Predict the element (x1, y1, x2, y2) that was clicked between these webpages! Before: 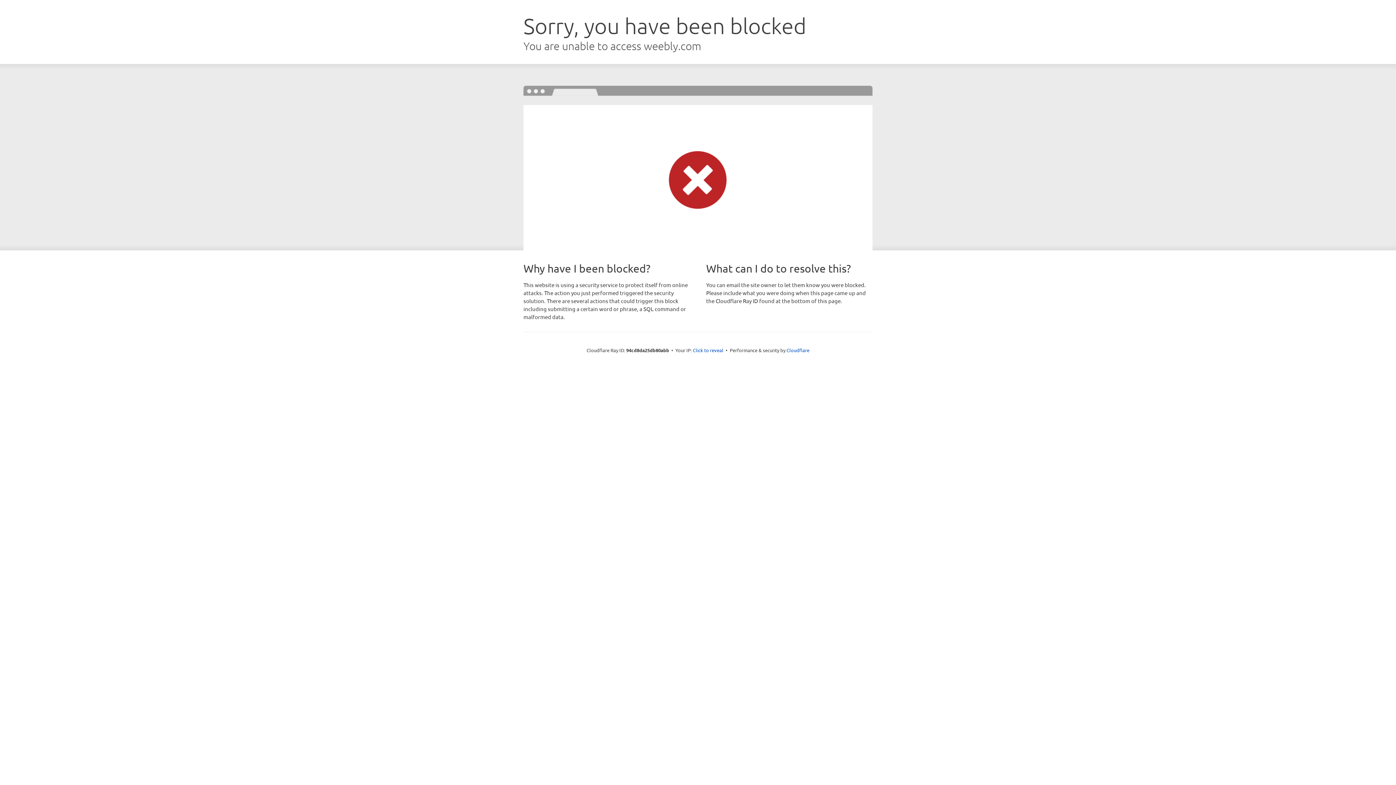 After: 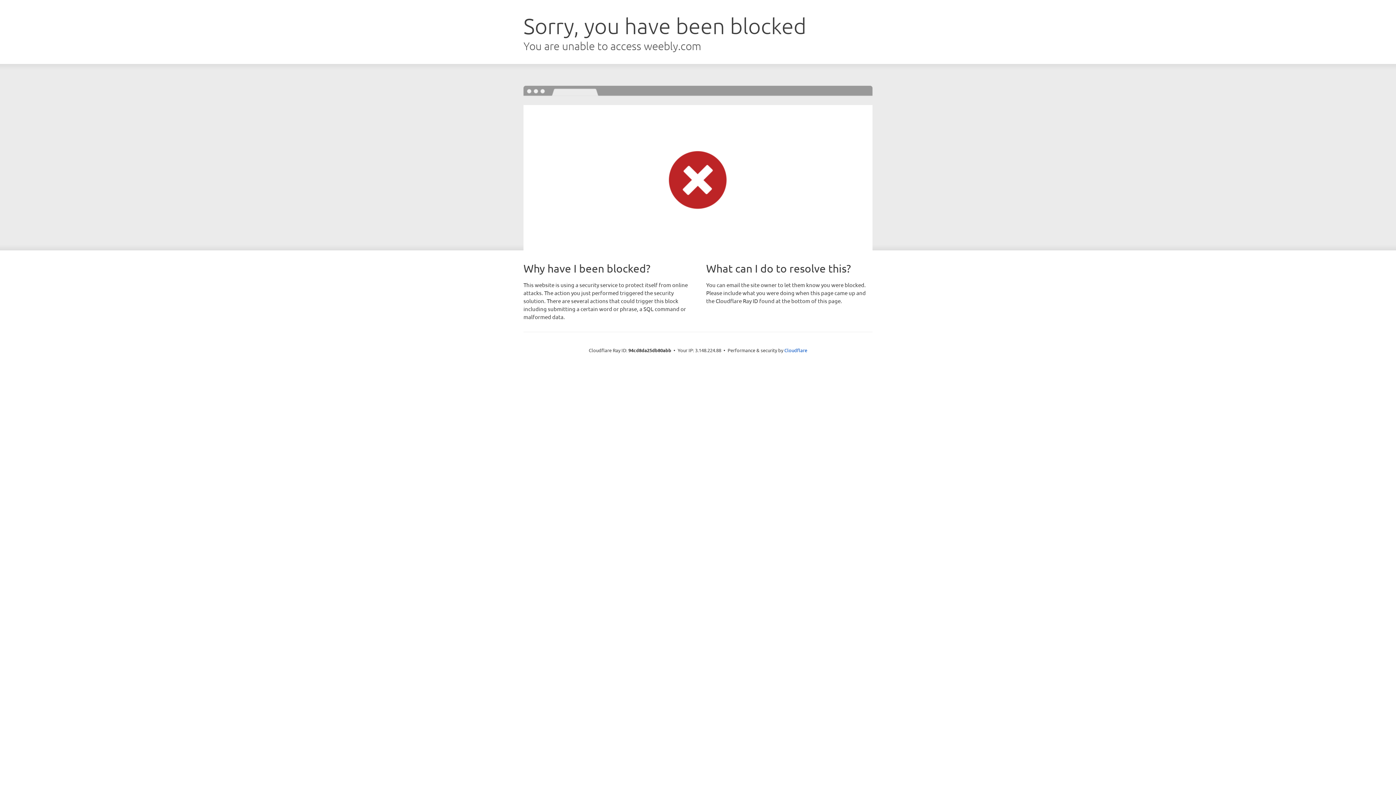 Action: label: Click to reveal bbox: (693, 346, 723, 353)